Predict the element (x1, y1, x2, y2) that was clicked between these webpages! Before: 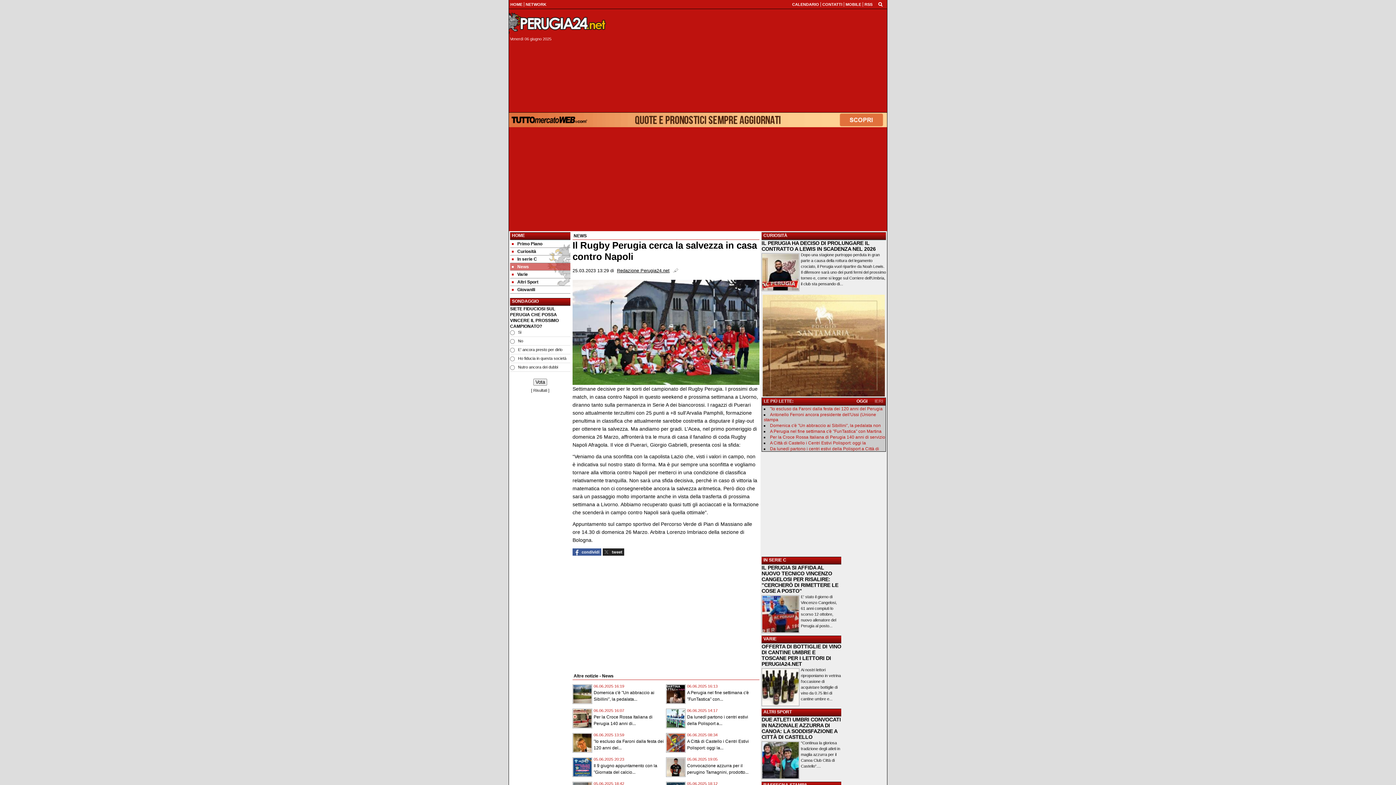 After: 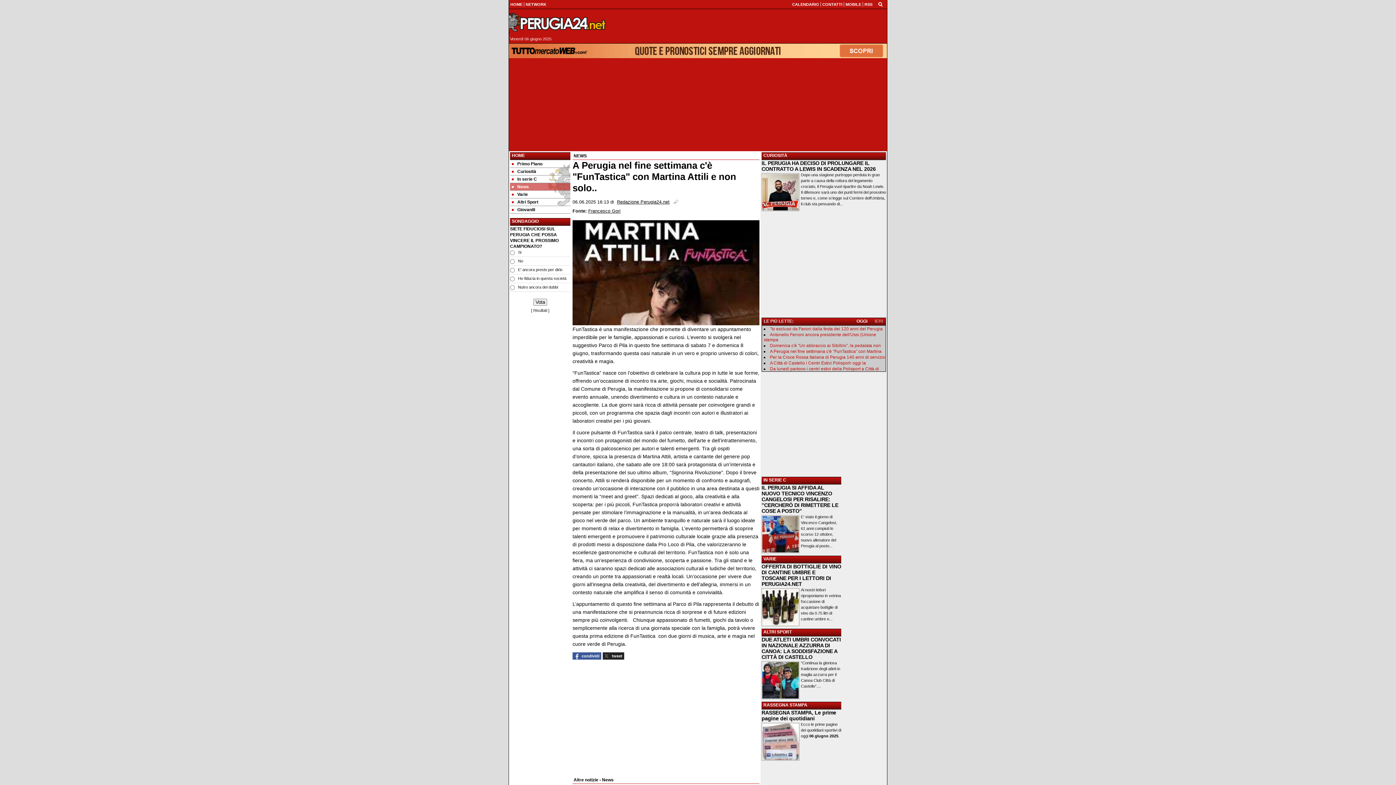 Action: bbox: (770, 429, 881, 434) label: A Perugia nel fine settimana c'è "FunTastica" con Martina